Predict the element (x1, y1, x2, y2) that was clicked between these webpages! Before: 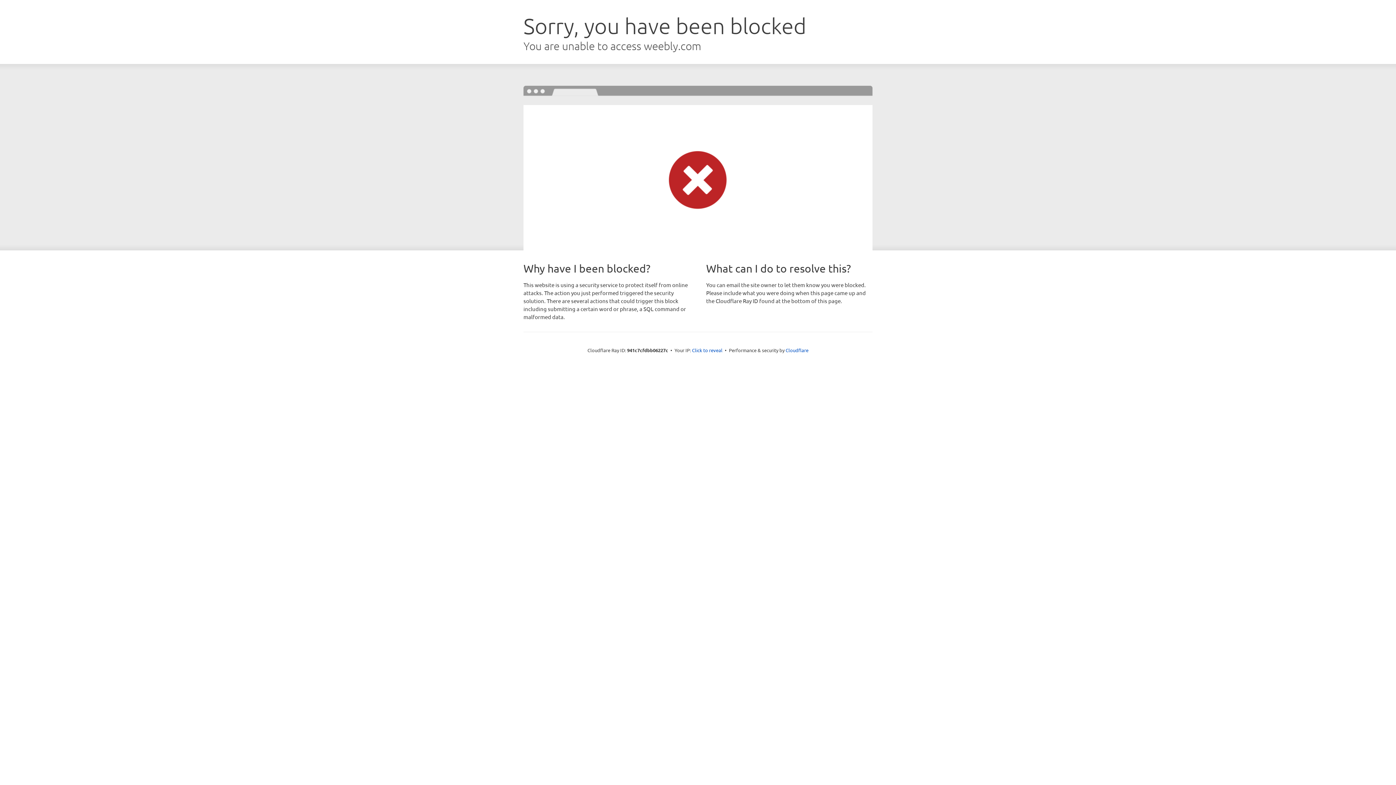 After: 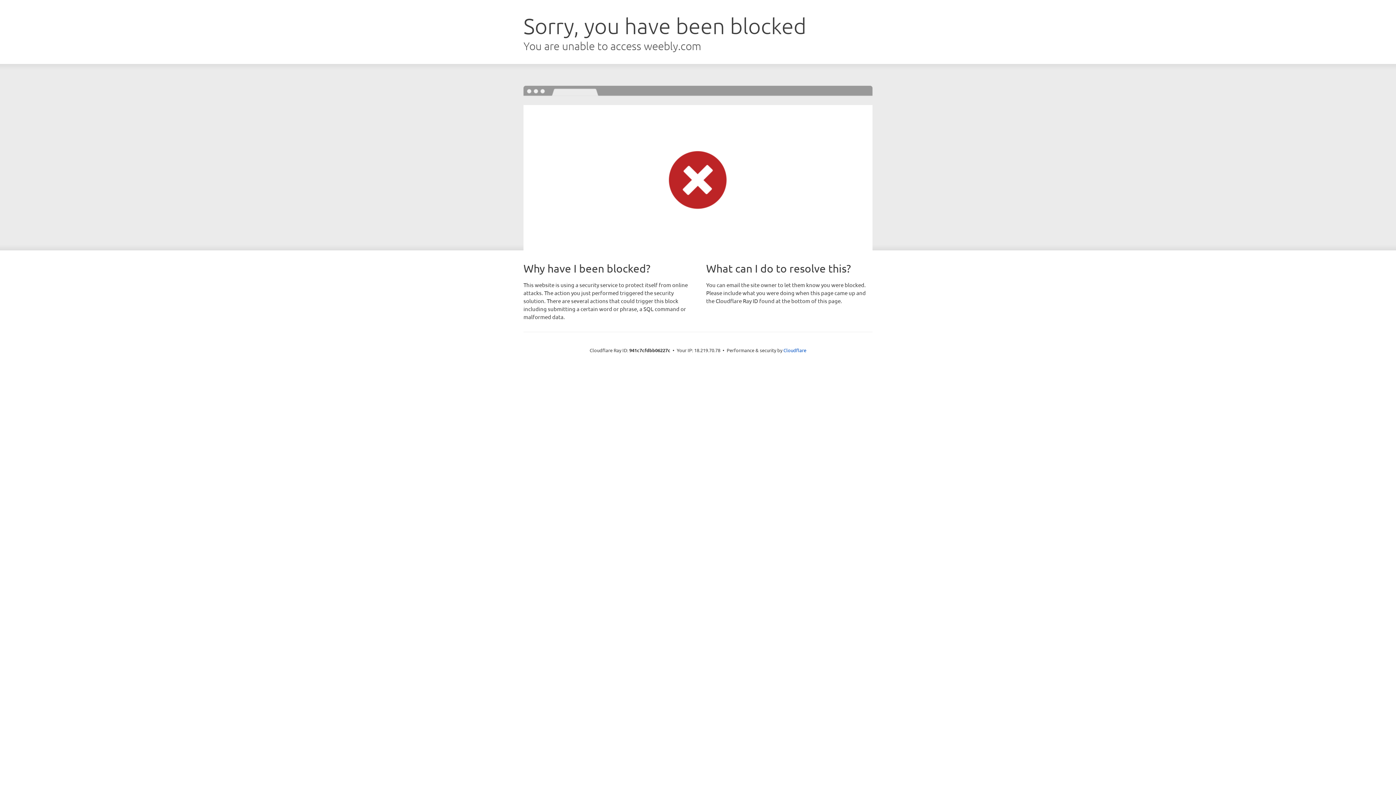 Action: bbox: (692, 346, 722, 353) label: Click to reveal